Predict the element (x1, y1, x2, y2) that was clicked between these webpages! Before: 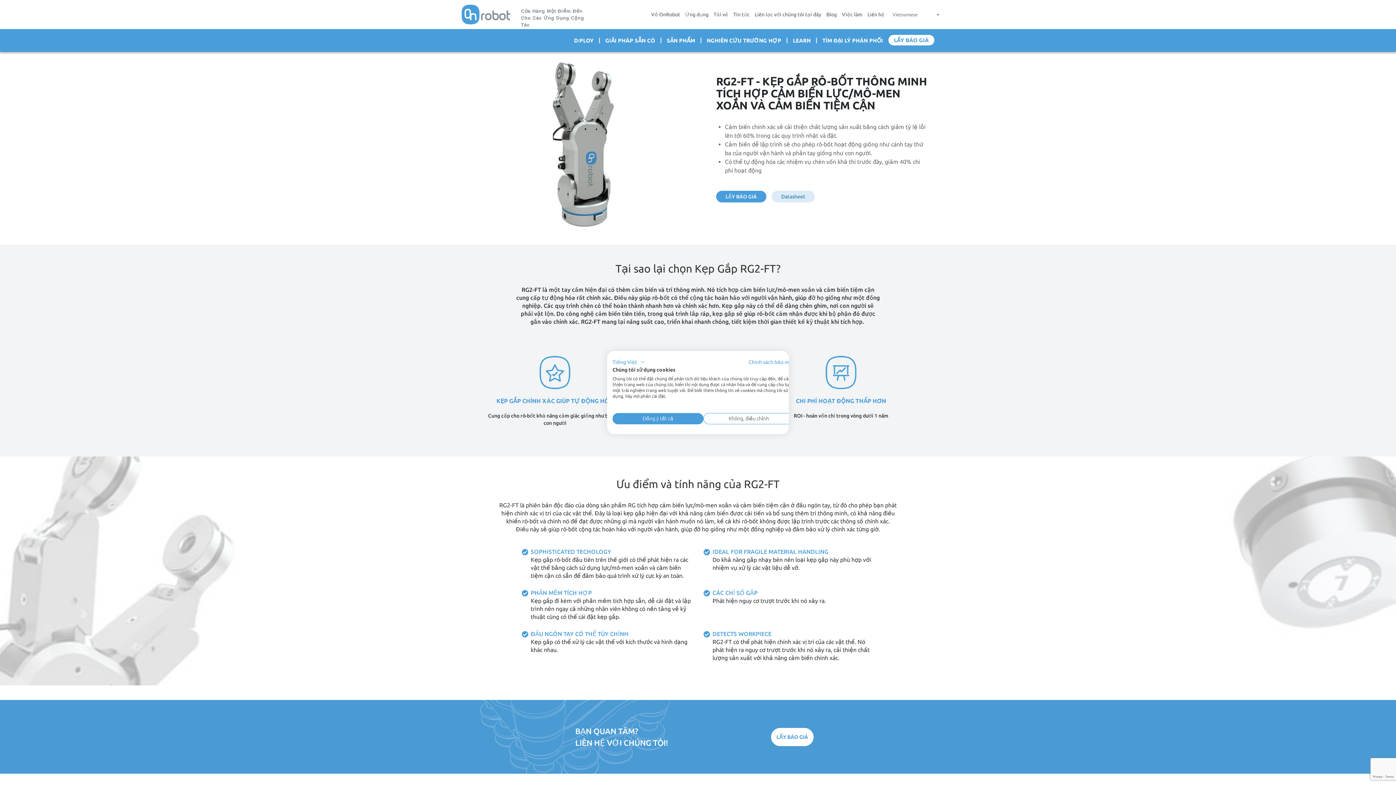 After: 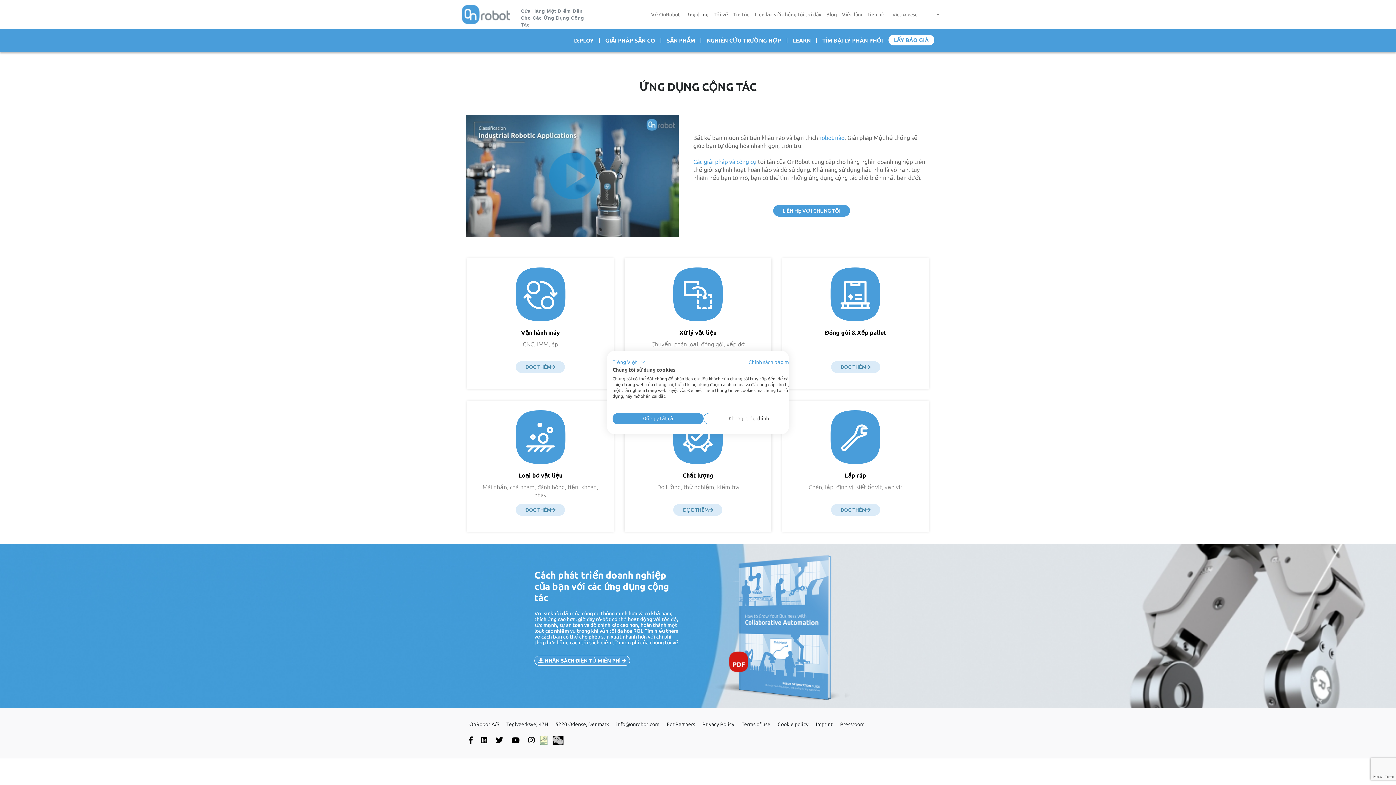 Action: label: Ứng dụng bbox: (682, 5, 711, 23)